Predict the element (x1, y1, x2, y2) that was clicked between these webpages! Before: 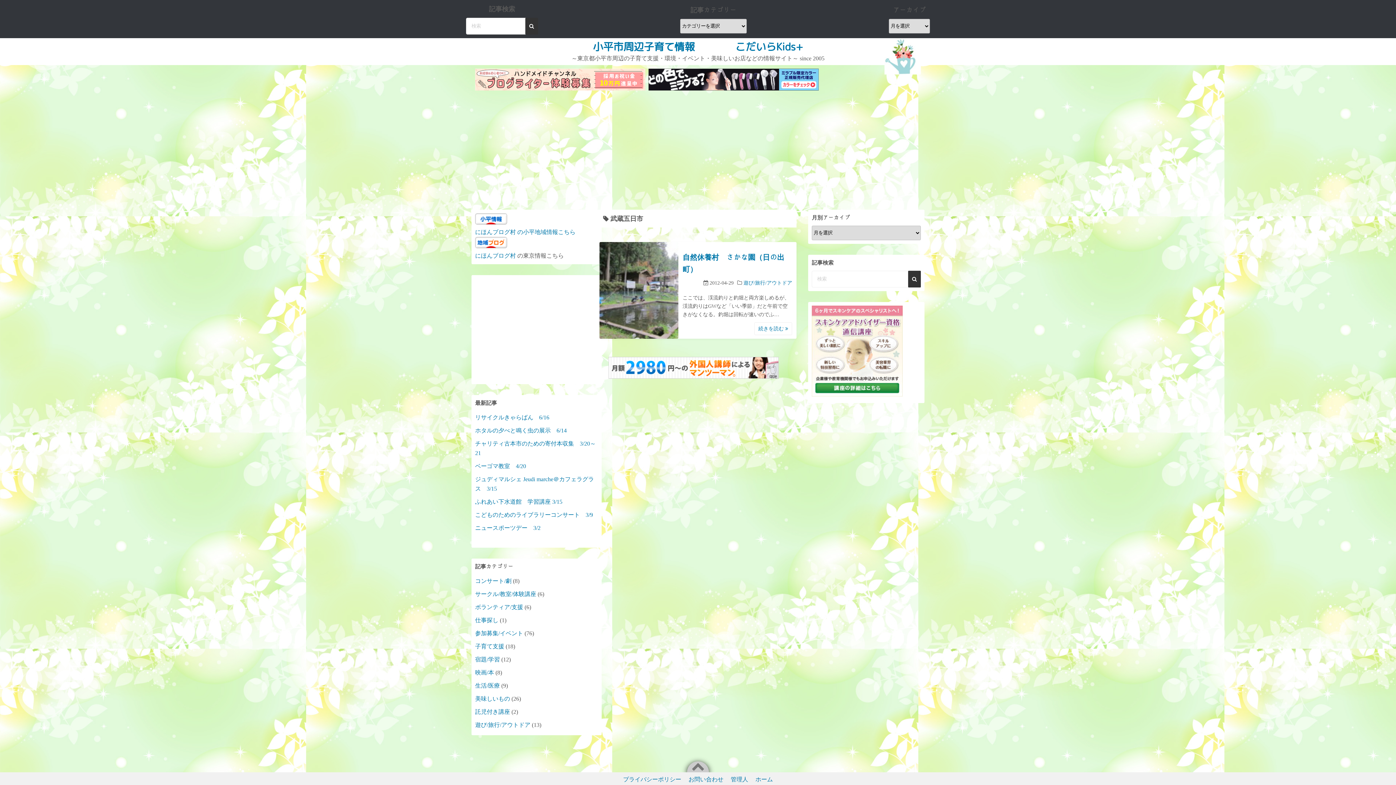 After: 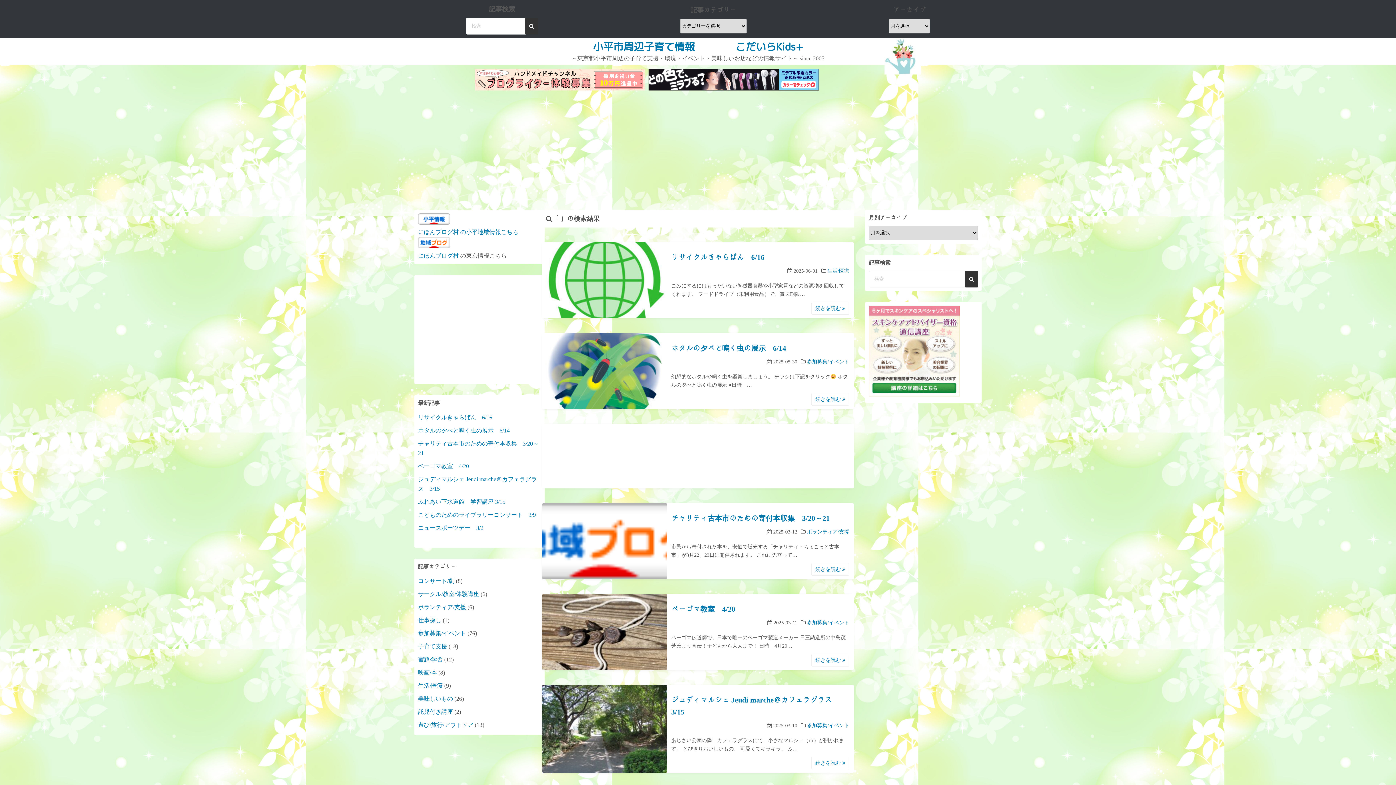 Action: bbox: (525, 17, 538, 34)